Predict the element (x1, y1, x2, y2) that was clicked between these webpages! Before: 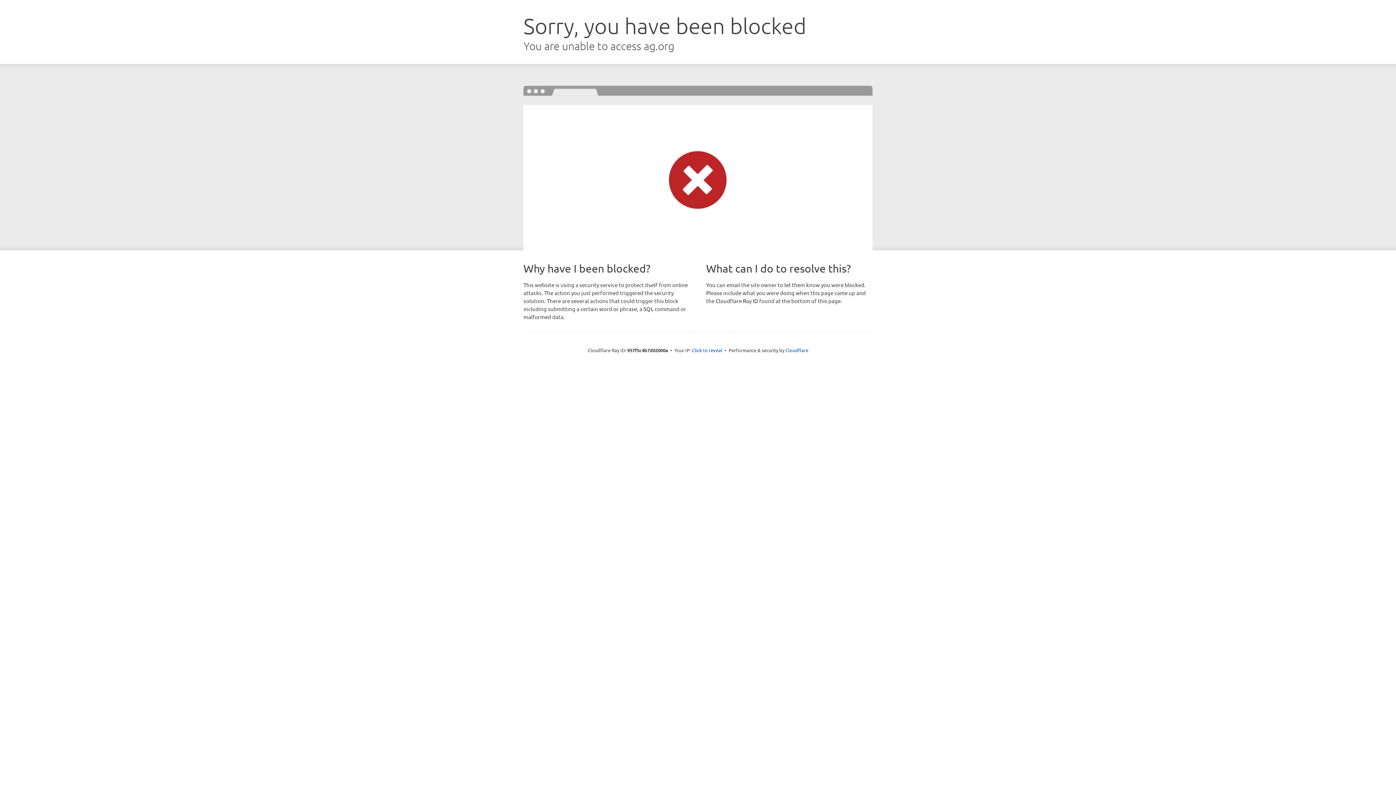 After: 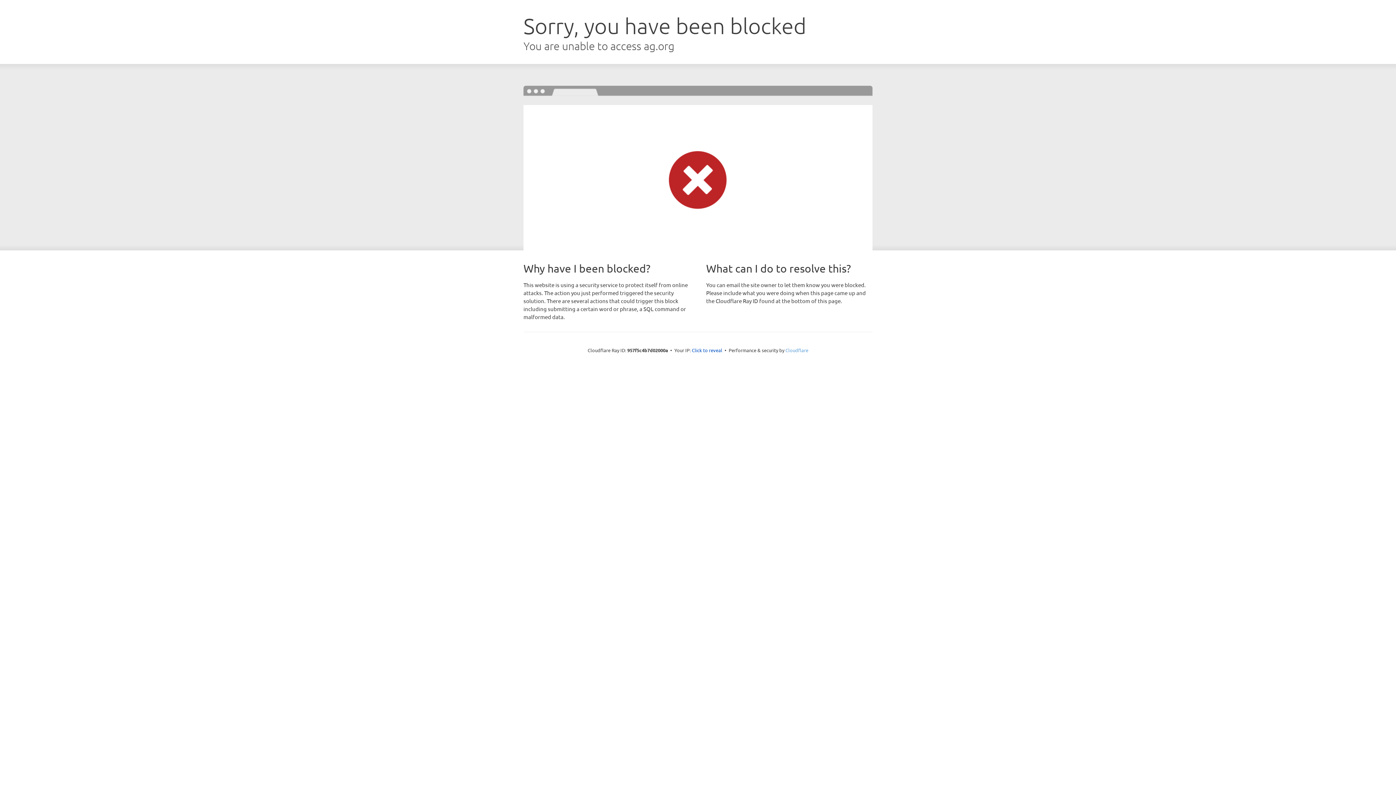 Action: label: Cloudflare bbox: (785, 347, 808, 353)